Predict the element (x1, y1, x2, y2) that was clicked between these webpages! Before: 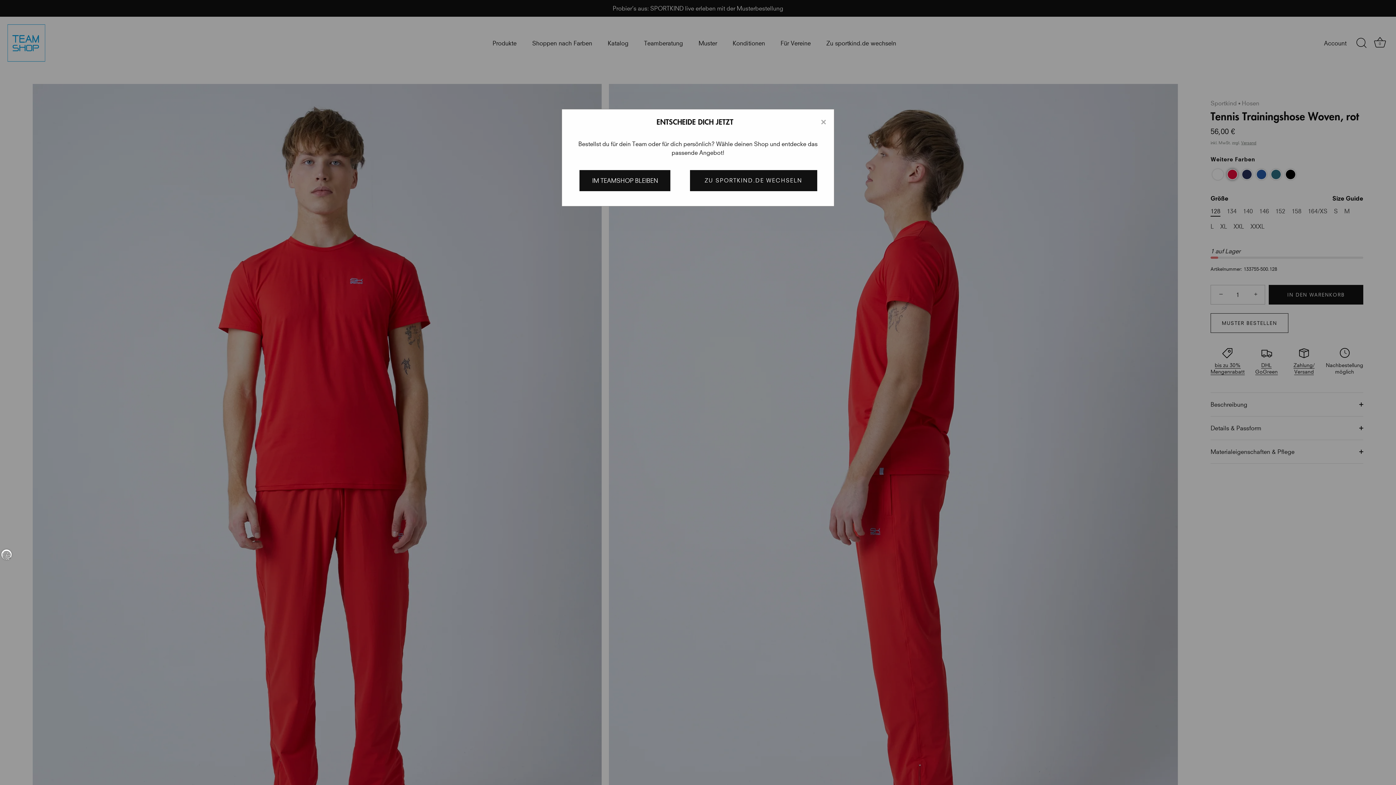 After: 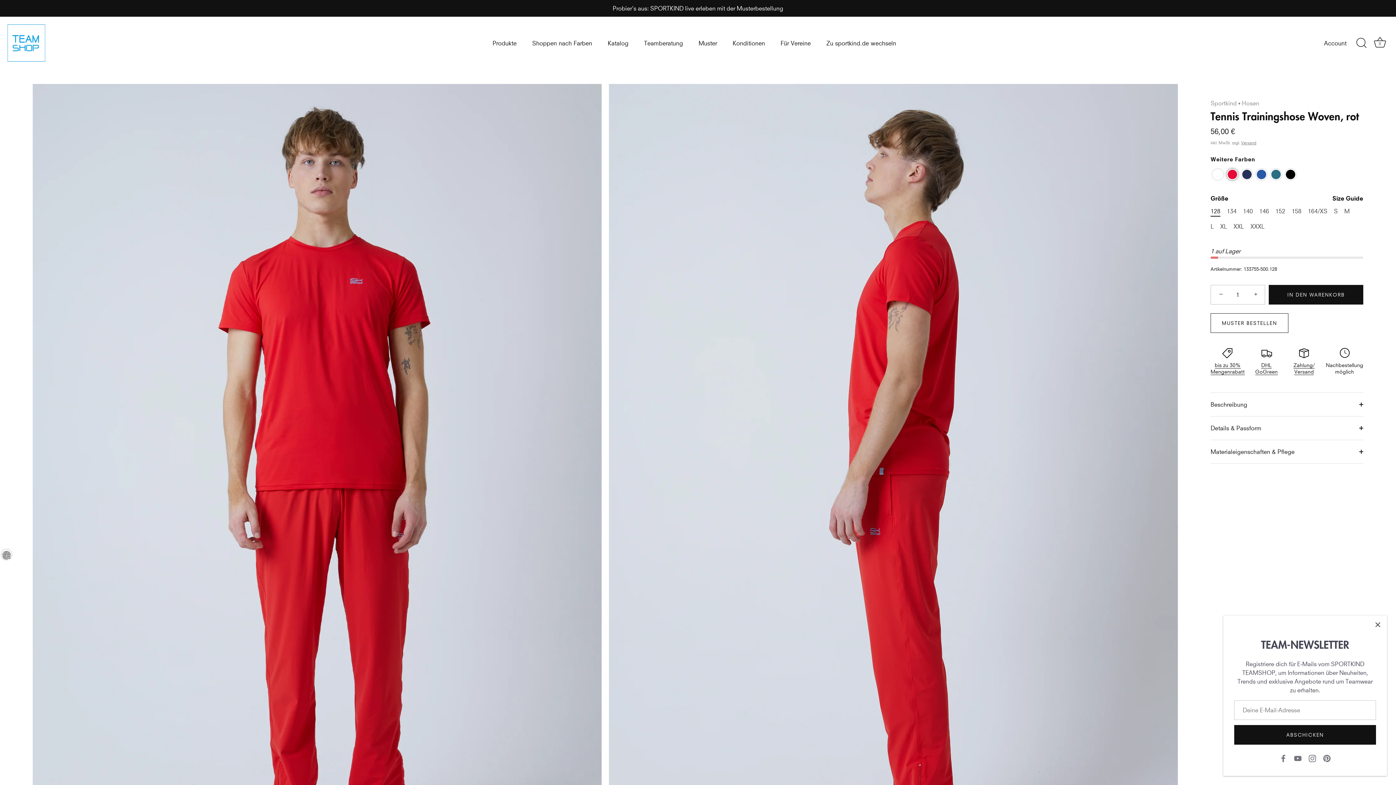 Action: label: IM TEAMSHOP BLEIBEN bbox: (579, 170, 670, 191)